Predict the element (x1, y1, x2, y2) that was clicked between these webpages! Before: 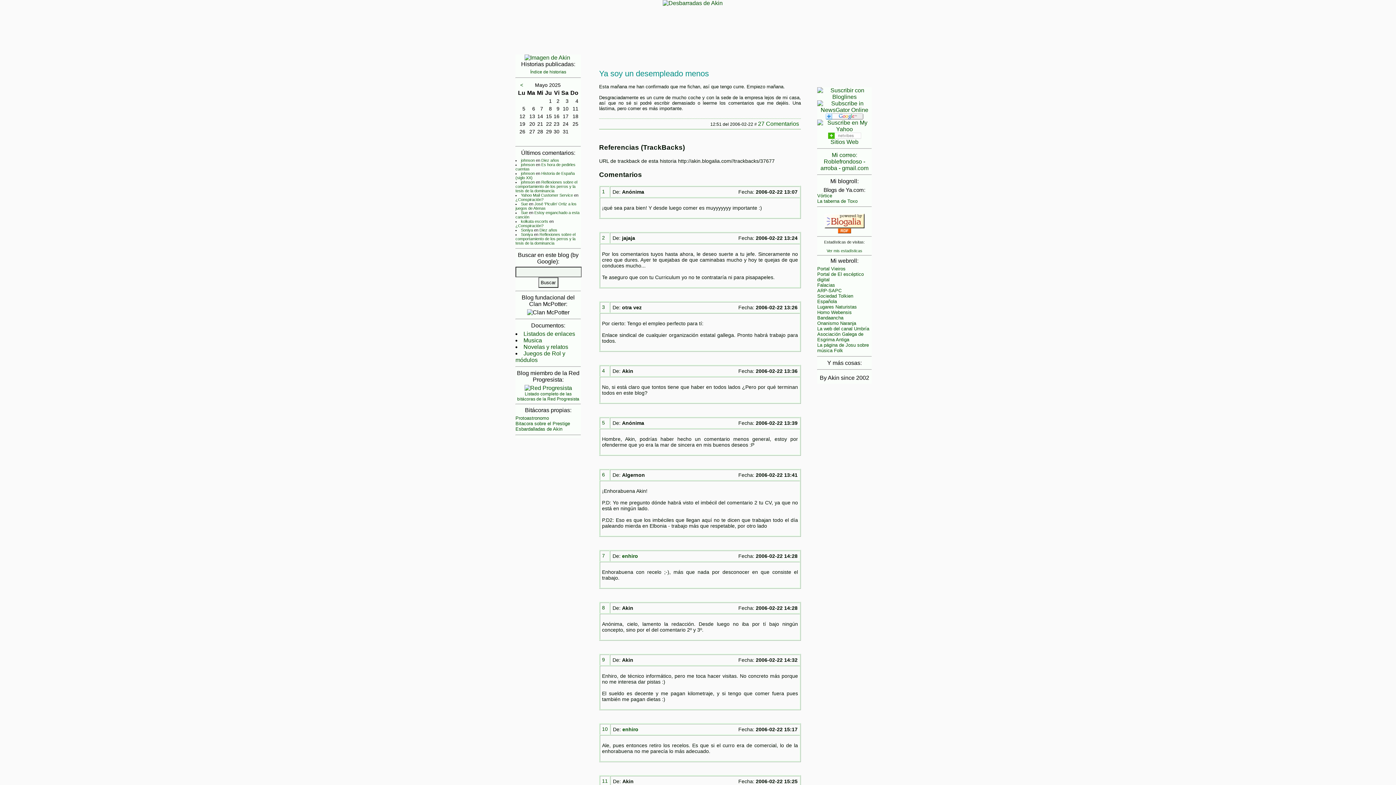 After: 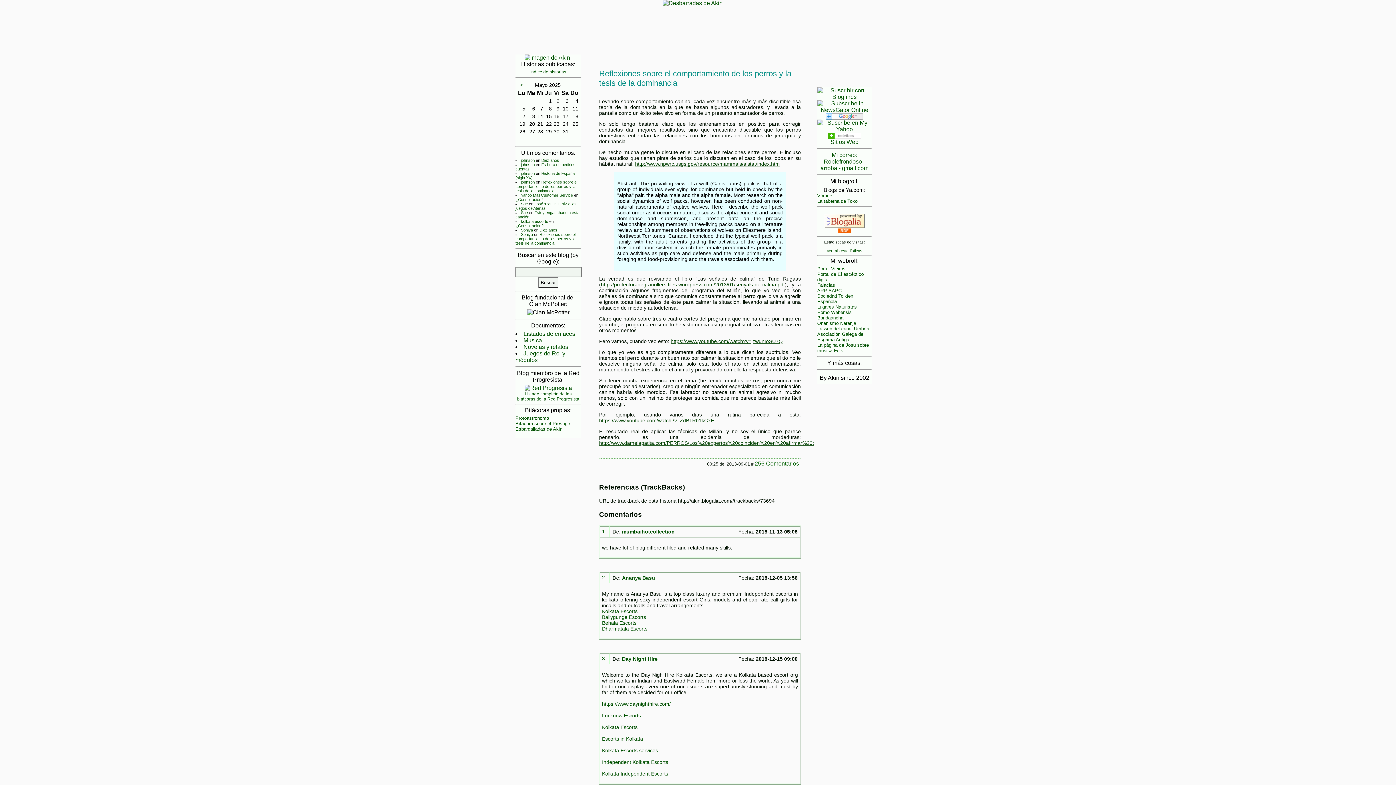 Action: label: Reflexiones sobre el comportamiento de los perros y la tesis de la dominancia bbox: (515, 180, 577, 193)